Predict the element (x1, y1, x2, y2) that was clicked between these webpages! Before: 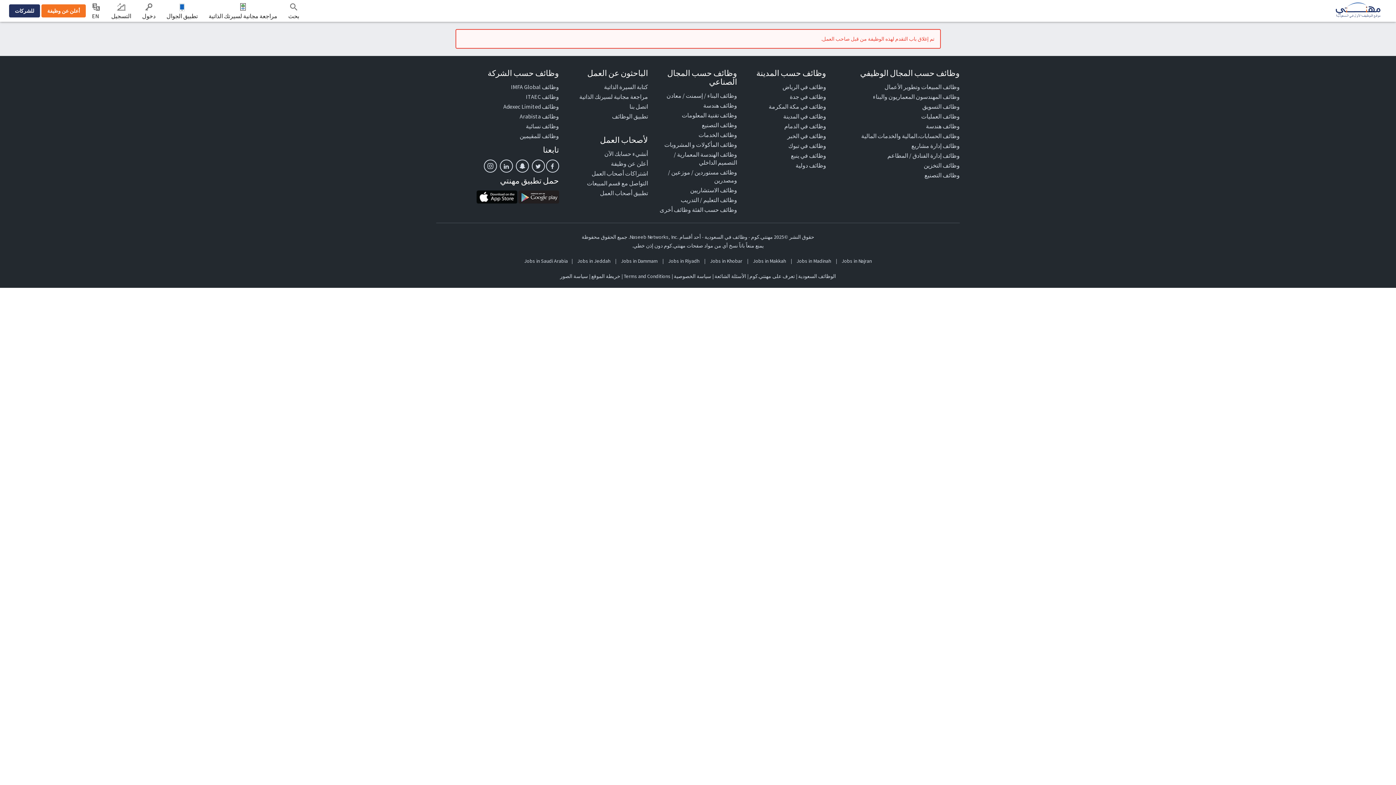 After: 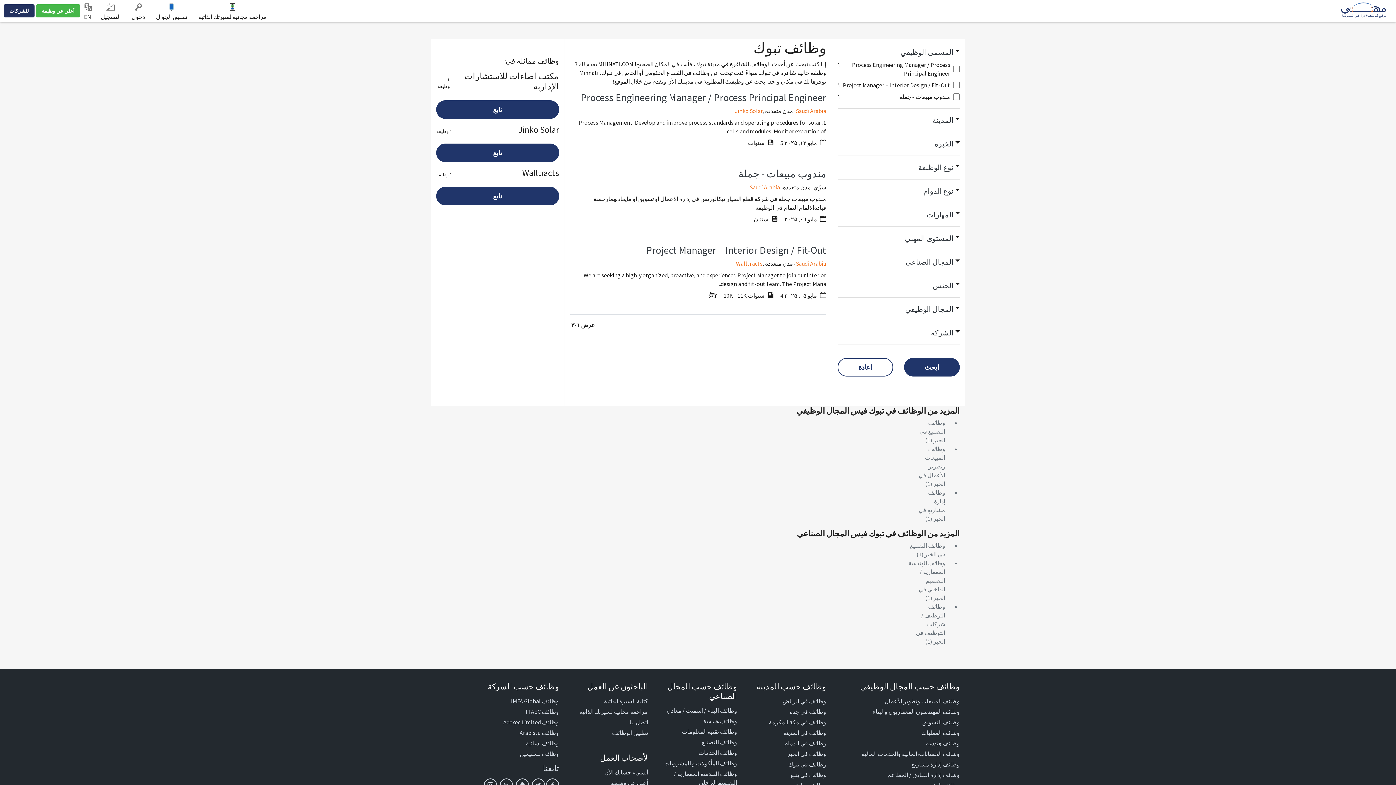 Action: bbox: (788, 142, 826, 149) label: وظائف في تبوك